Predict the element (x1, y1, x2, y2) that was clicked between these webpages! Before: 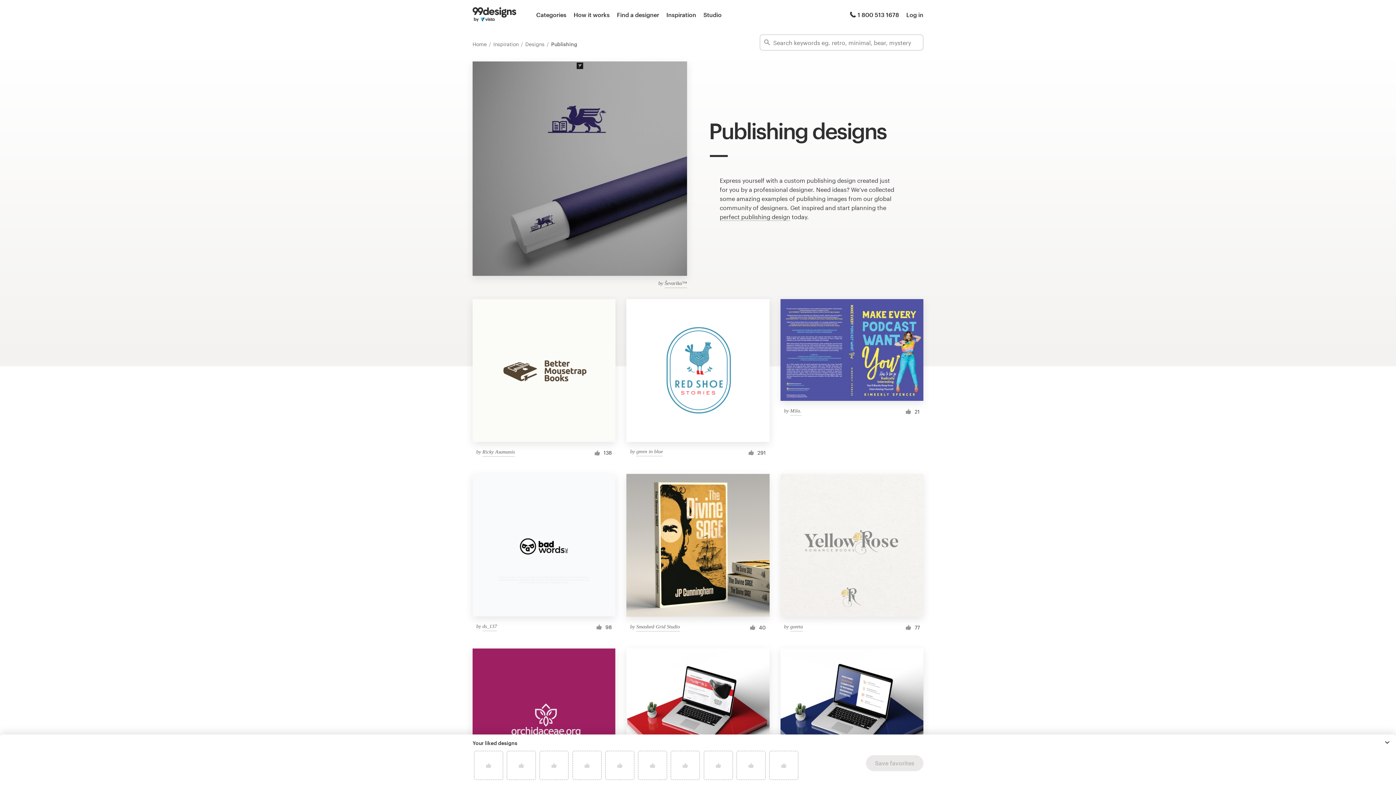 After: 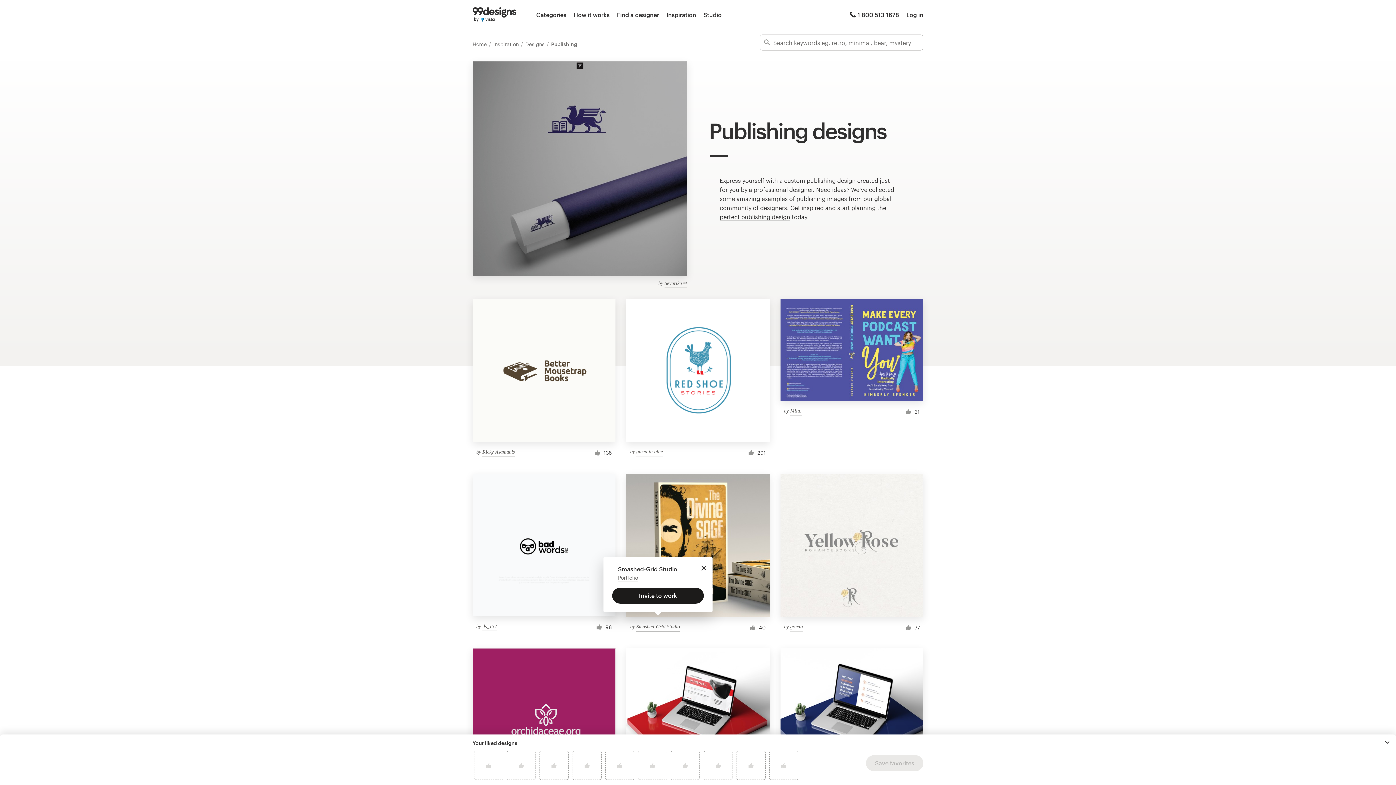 Action: bbox: (636, 623, 680, 631) label: Smashed-Grid Studio